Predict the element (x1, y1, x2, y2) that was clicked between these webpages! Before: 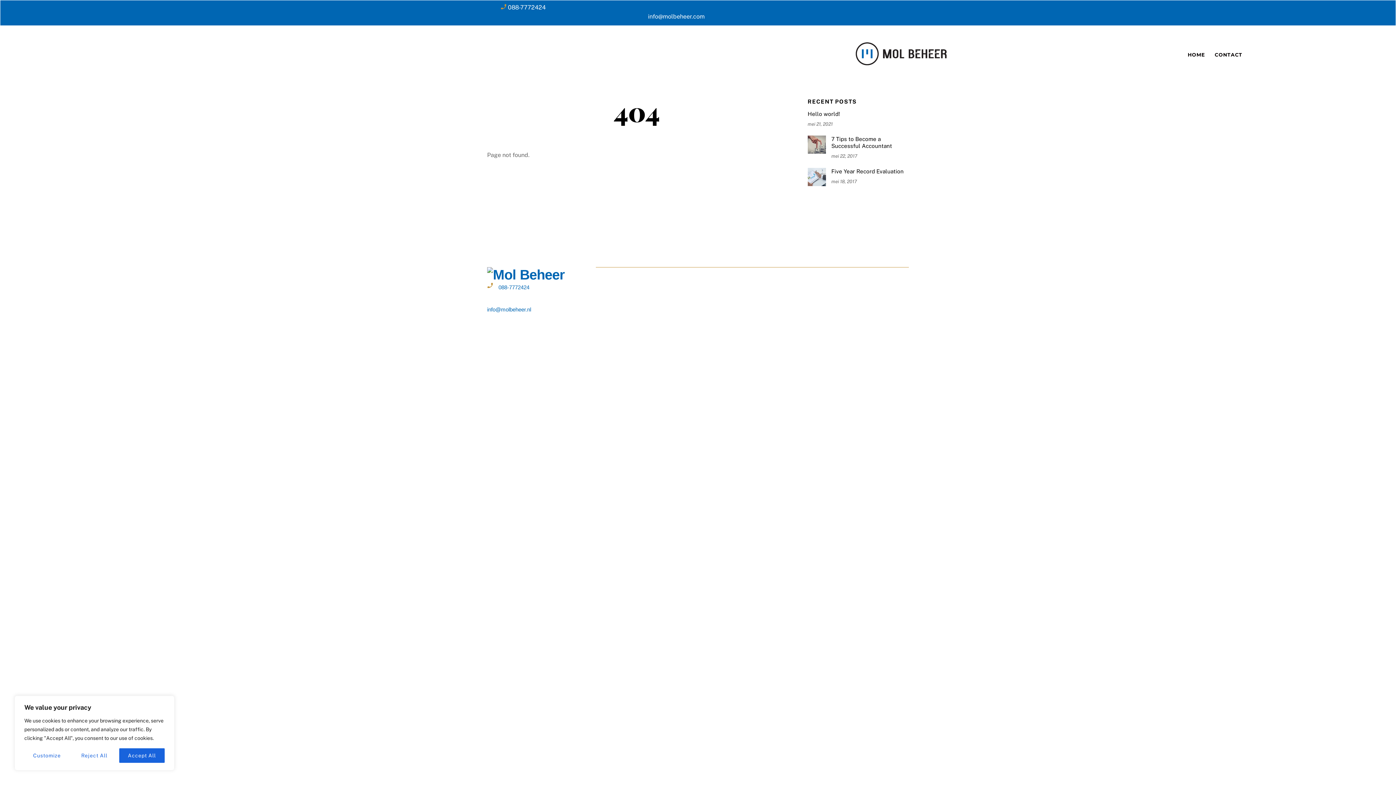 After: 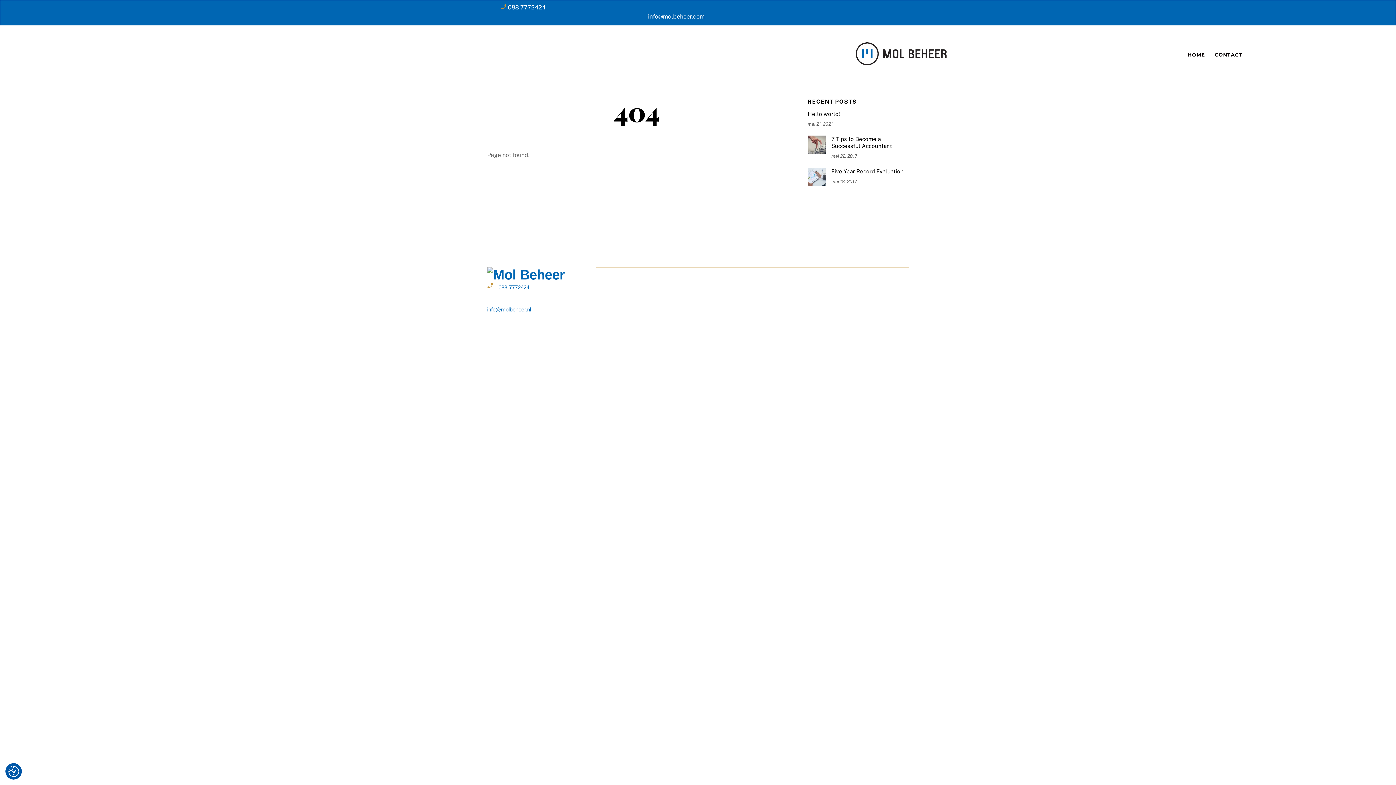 Action: label: Accept All bbox: (119, 748, 164, 763)